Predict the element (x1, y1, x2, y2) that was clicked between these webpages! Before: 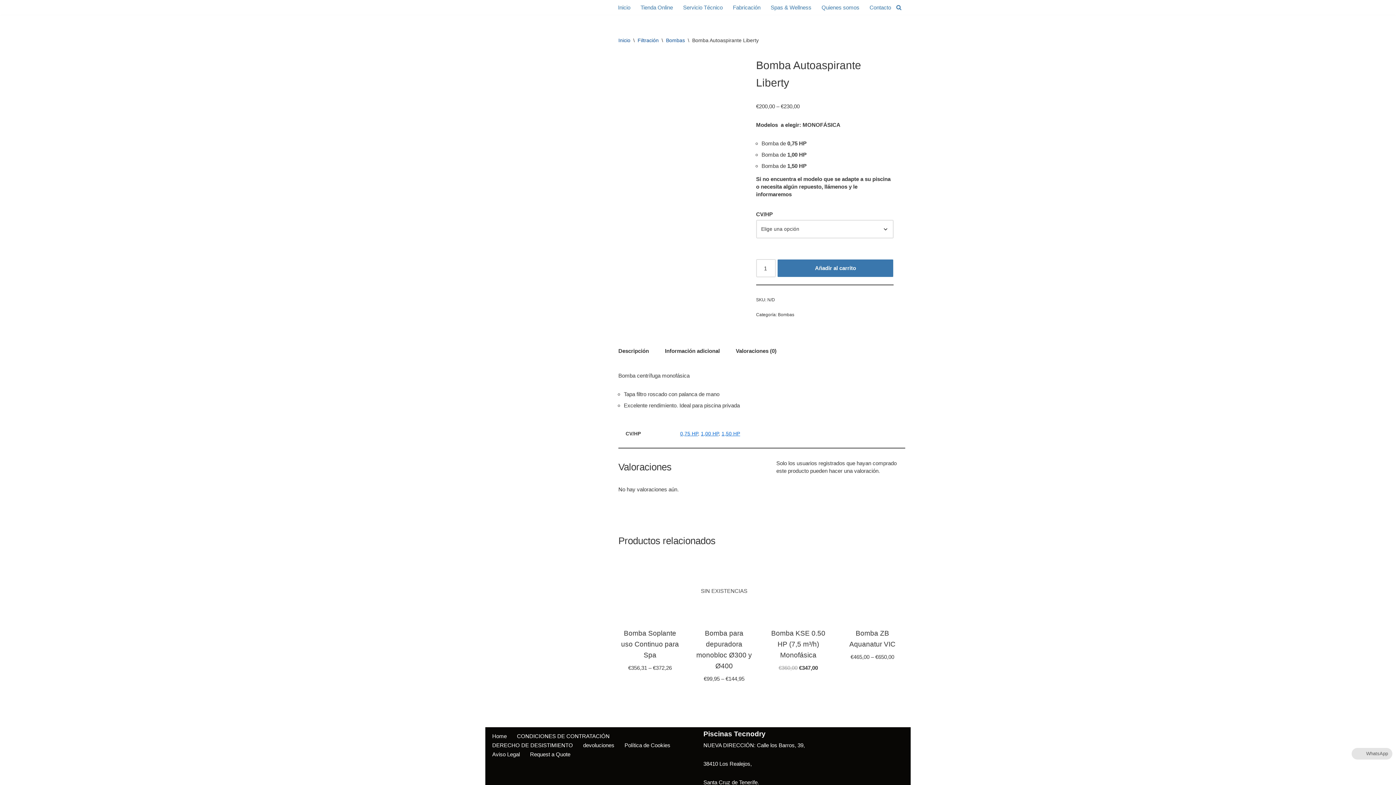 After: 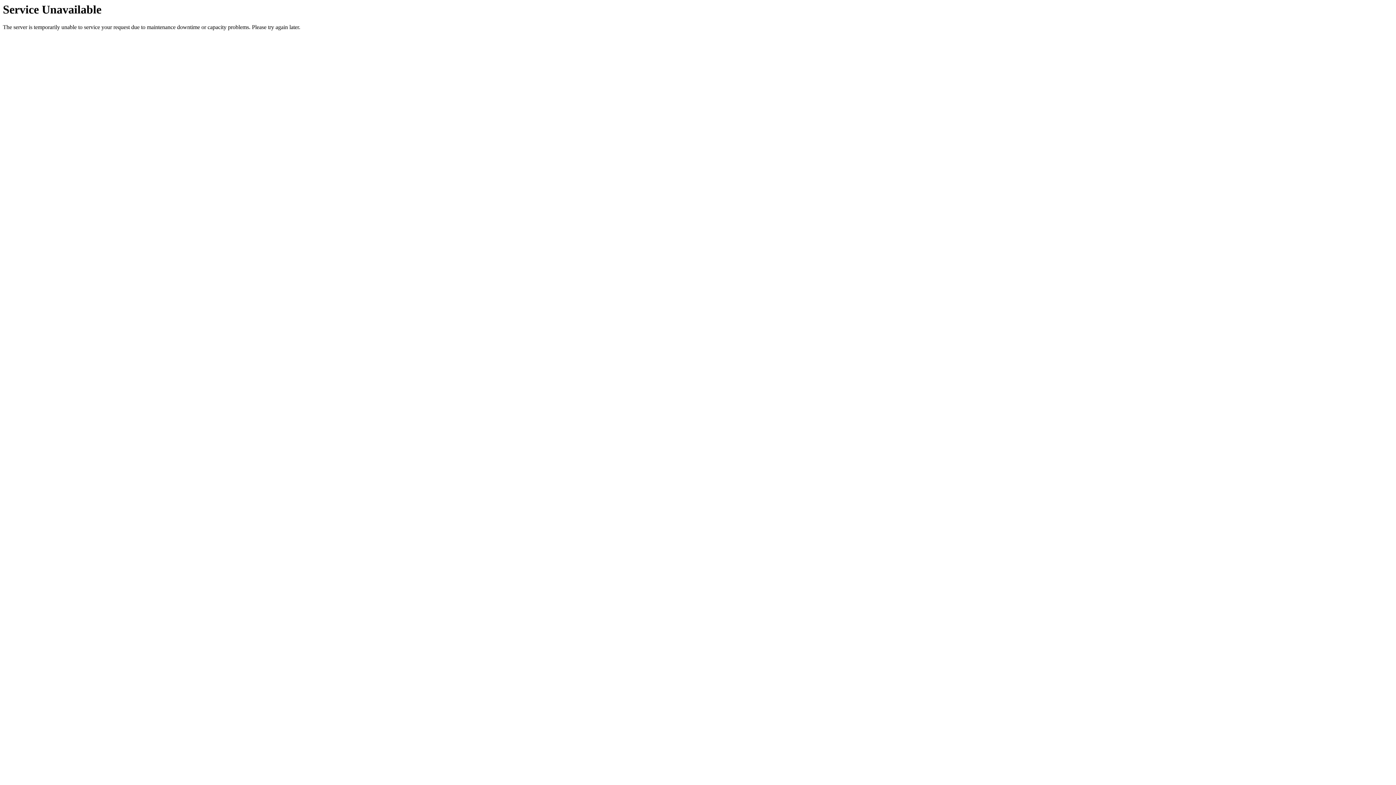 Action: bbox: (492, 741, 573, 750) label: DERECHO DE DESISTIMIENTO